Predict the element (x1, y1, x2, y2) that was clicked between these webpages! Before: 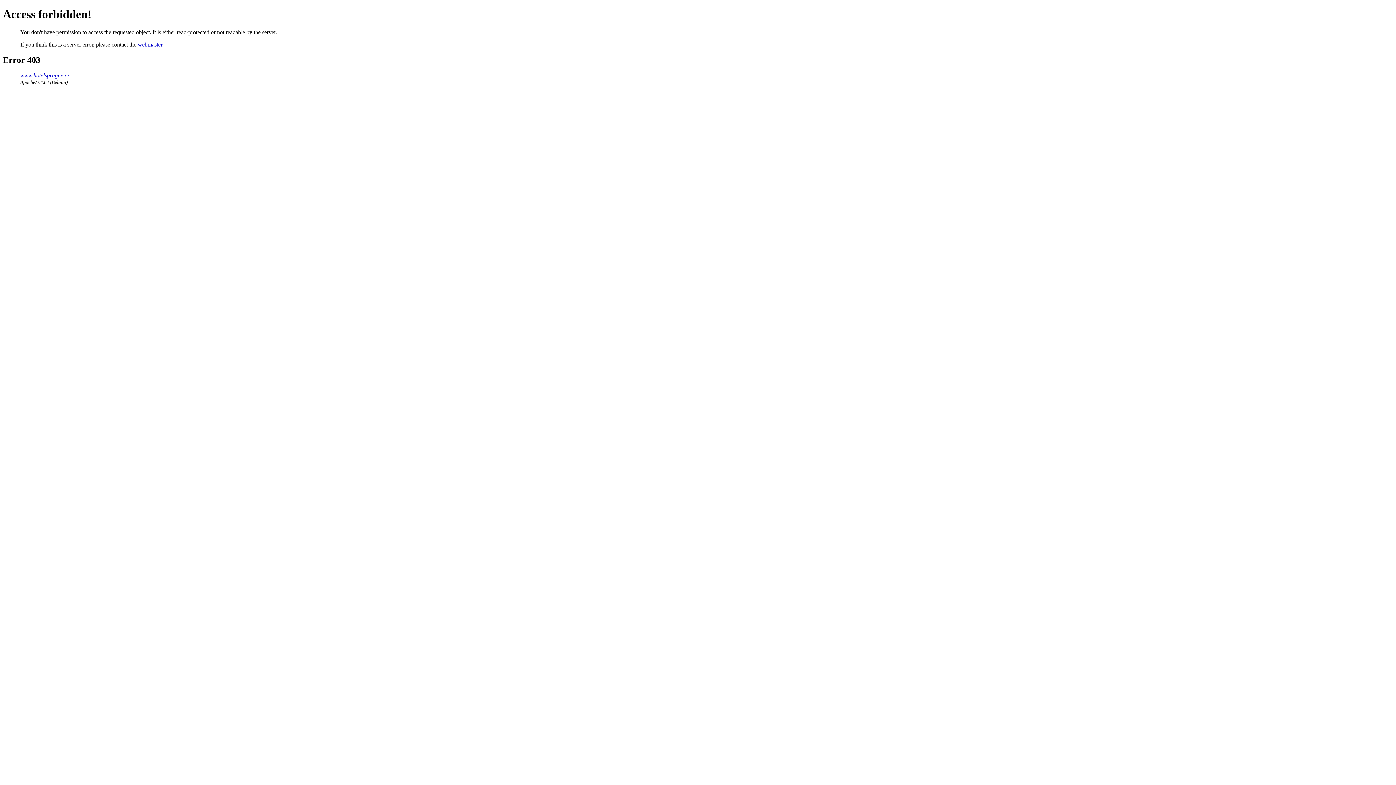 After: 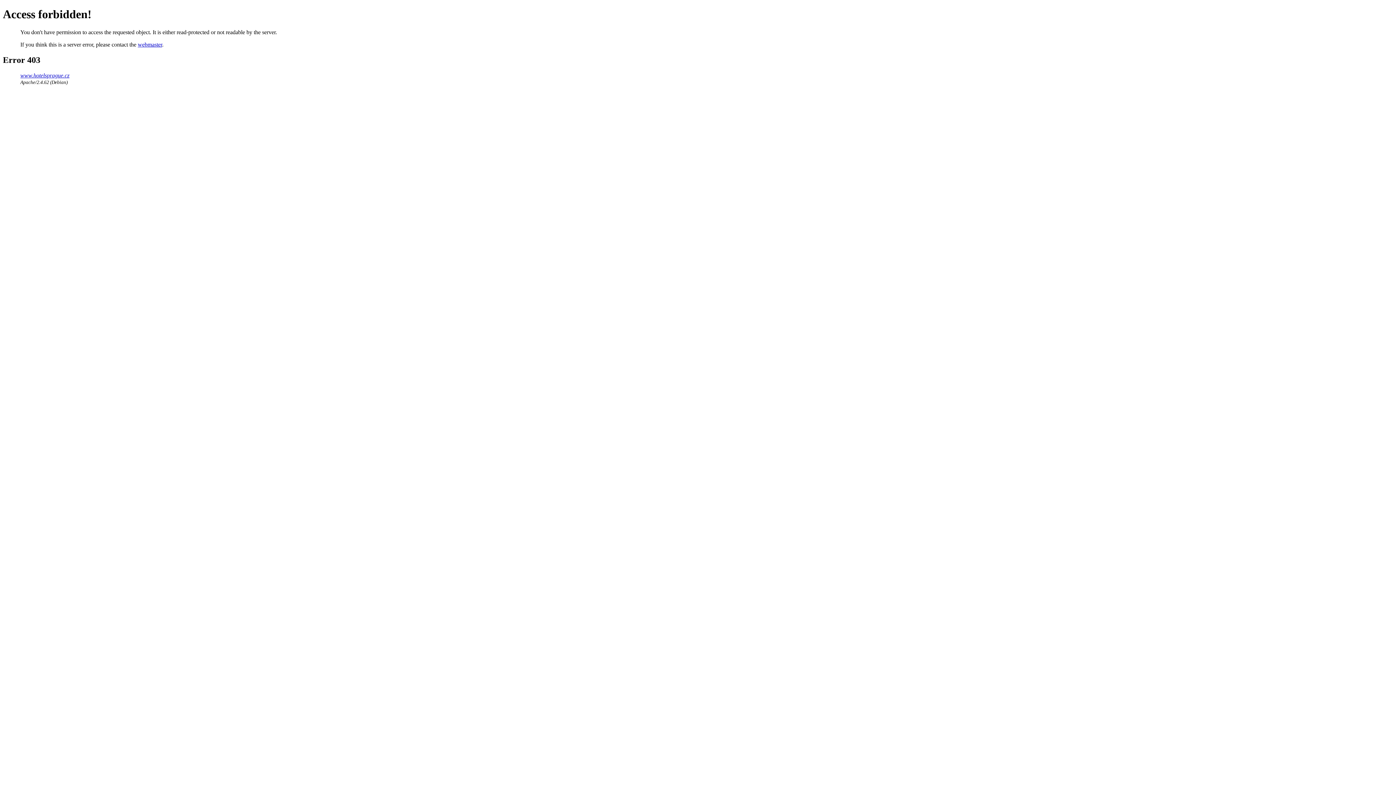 Action: bbox: (137, 41, 162, 47) label: webmaster